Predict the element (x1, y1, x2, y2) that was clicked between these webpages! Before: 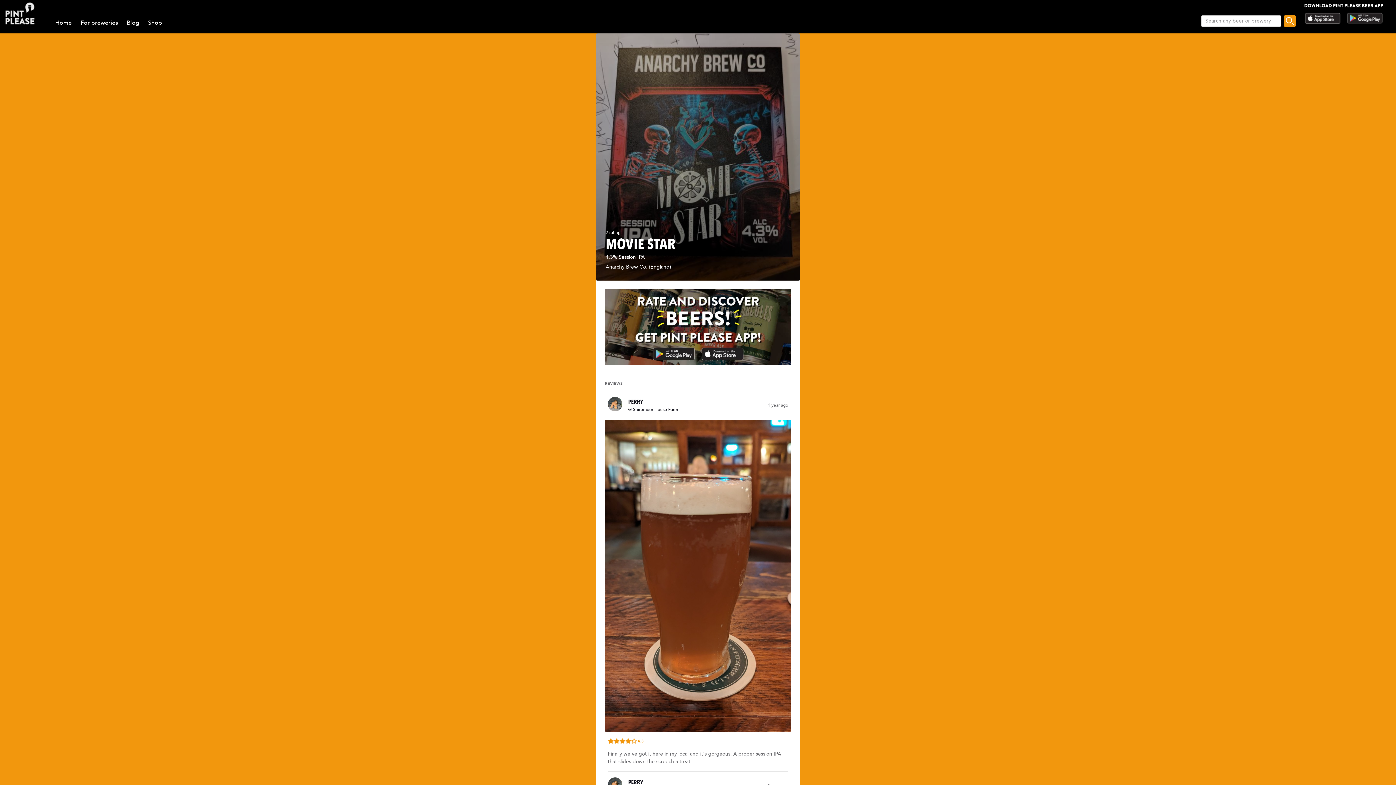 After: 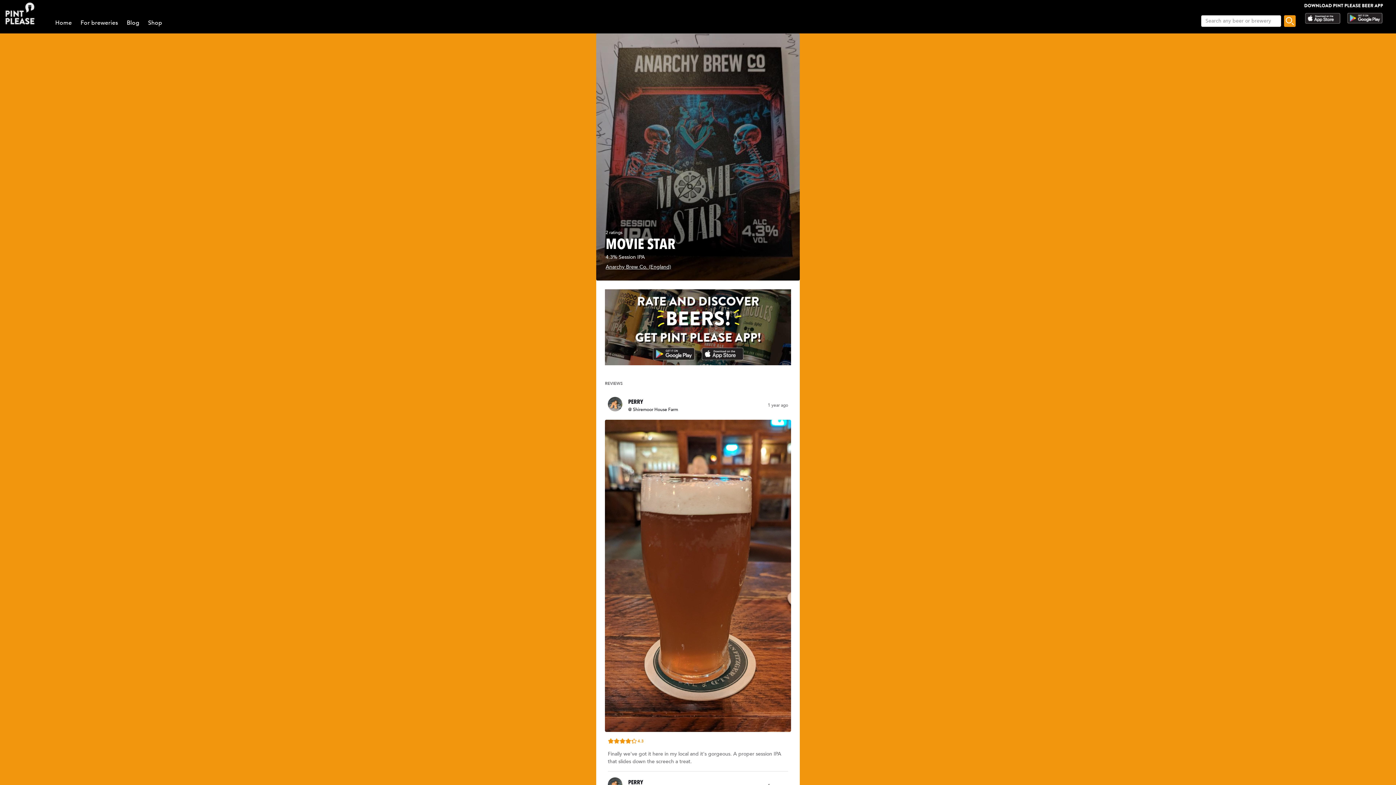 Action: bbox: (605, 359, 791, 367)